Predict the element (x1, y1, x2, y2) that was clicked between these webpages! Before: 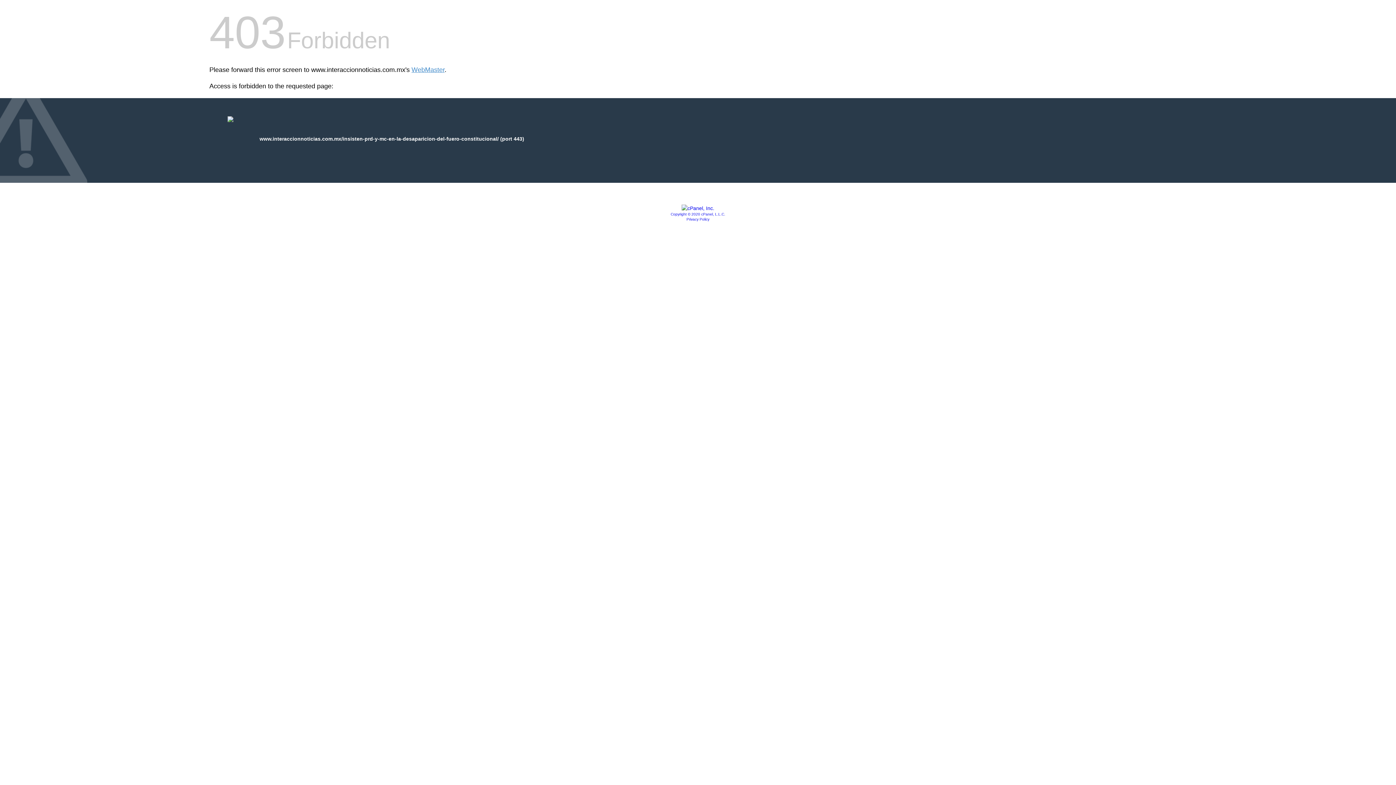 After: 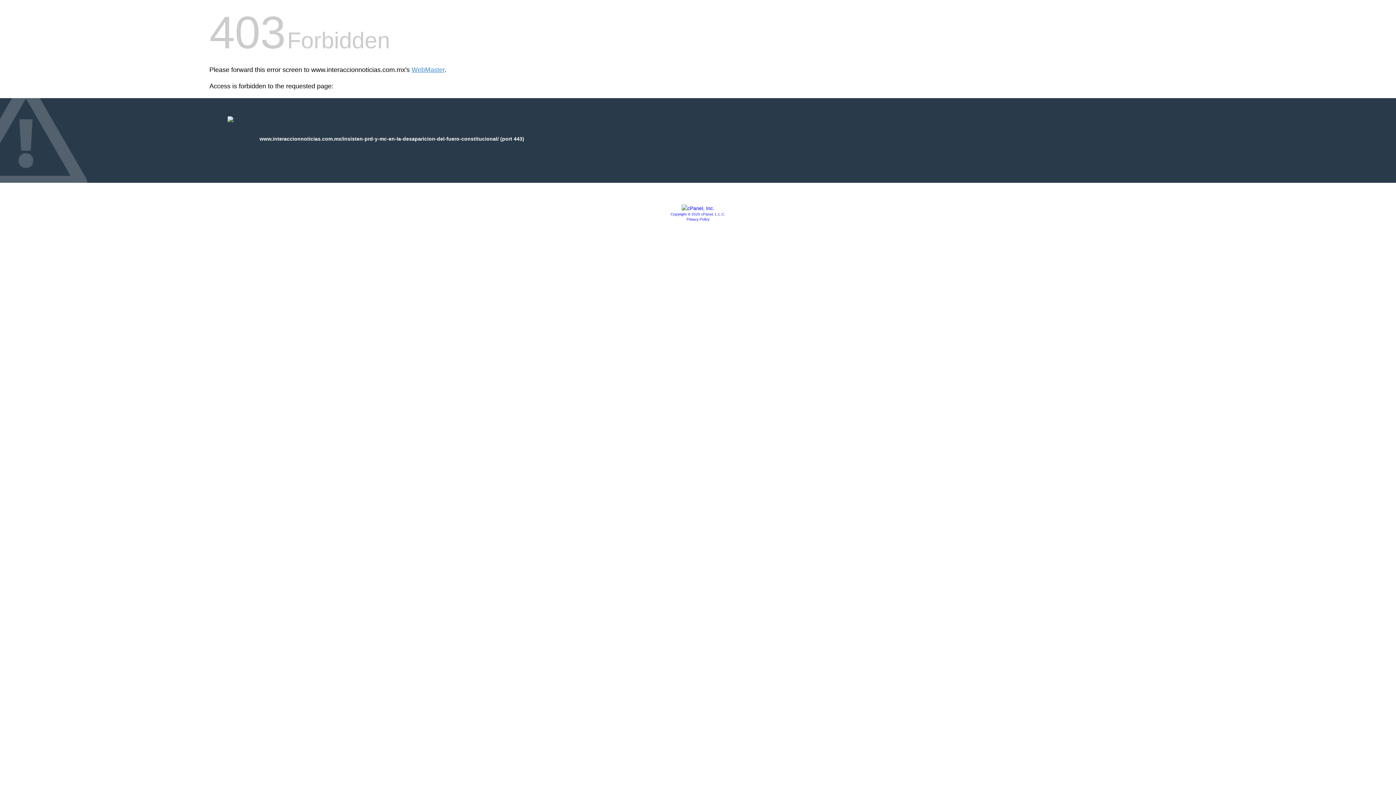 Action: label: Privacy Policy bbox: (686, 217, 709, 221)